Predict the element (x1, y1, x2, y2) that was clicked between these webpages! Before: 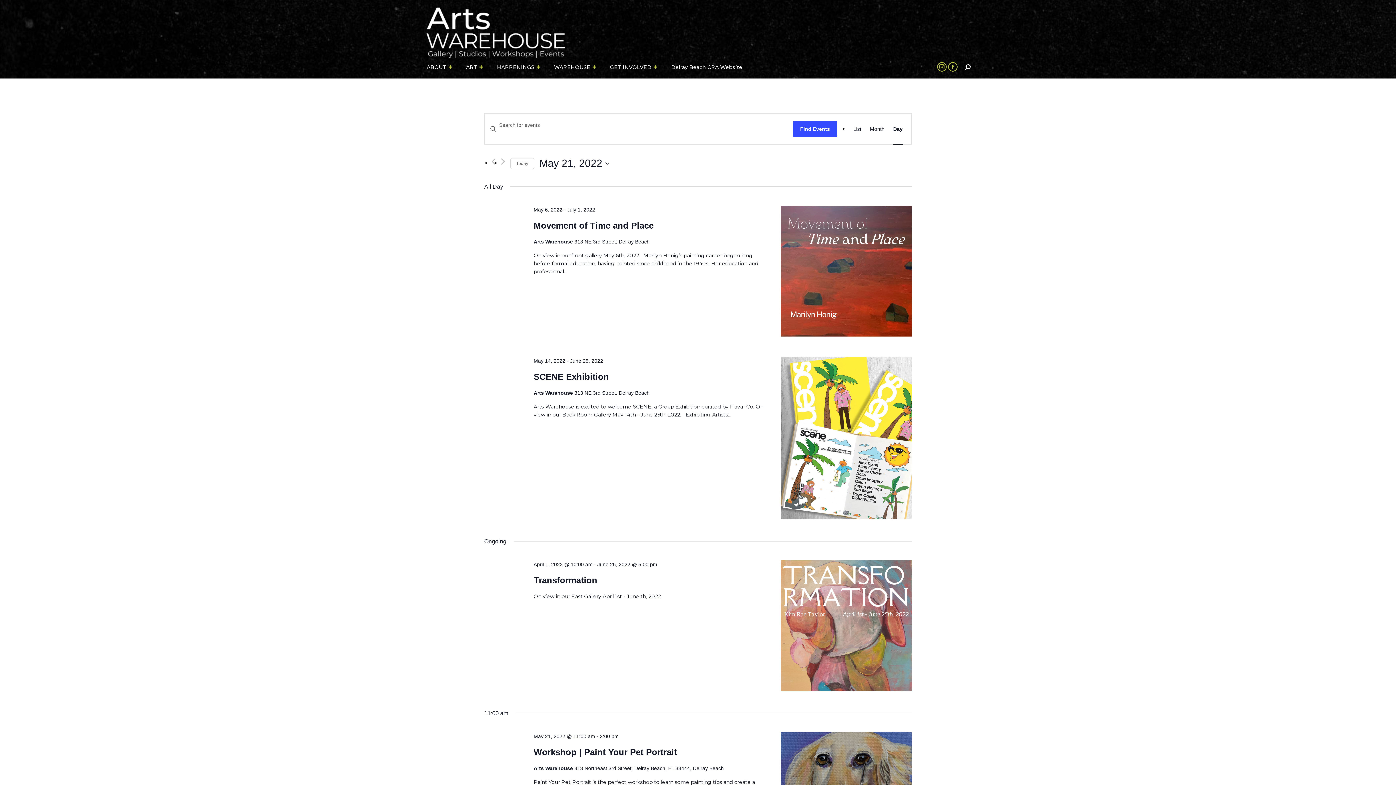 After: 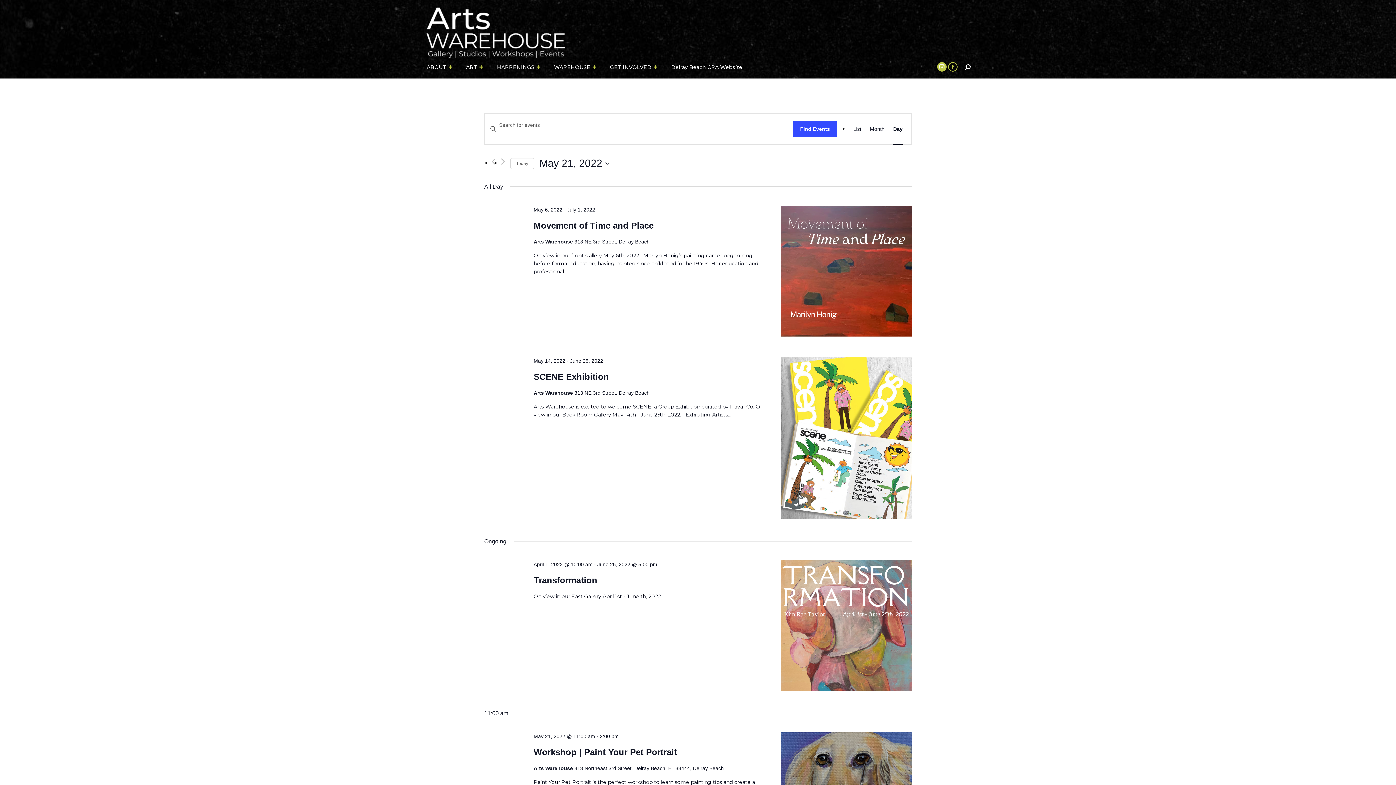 Action: bbox: (937, 62, 946, 71) label: Instagram page opens in new window